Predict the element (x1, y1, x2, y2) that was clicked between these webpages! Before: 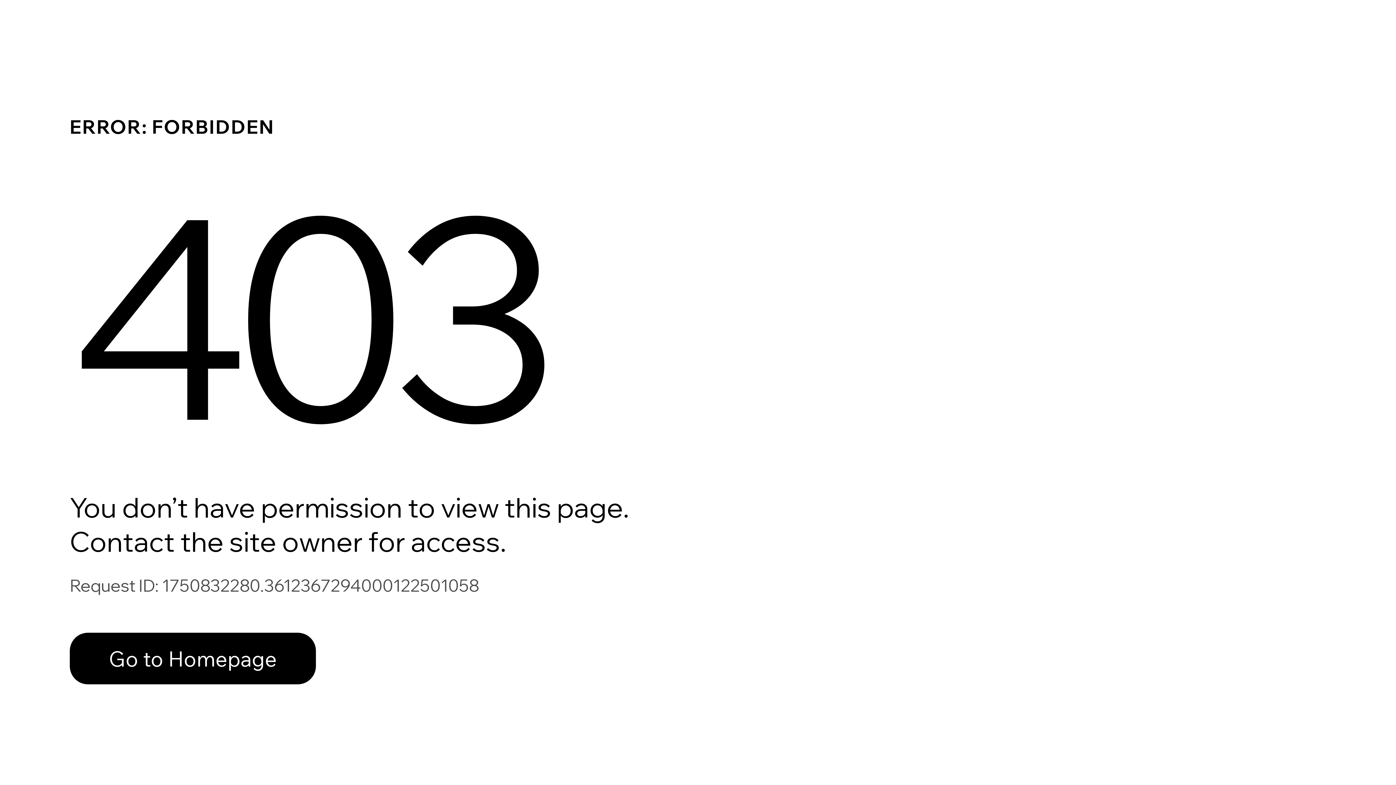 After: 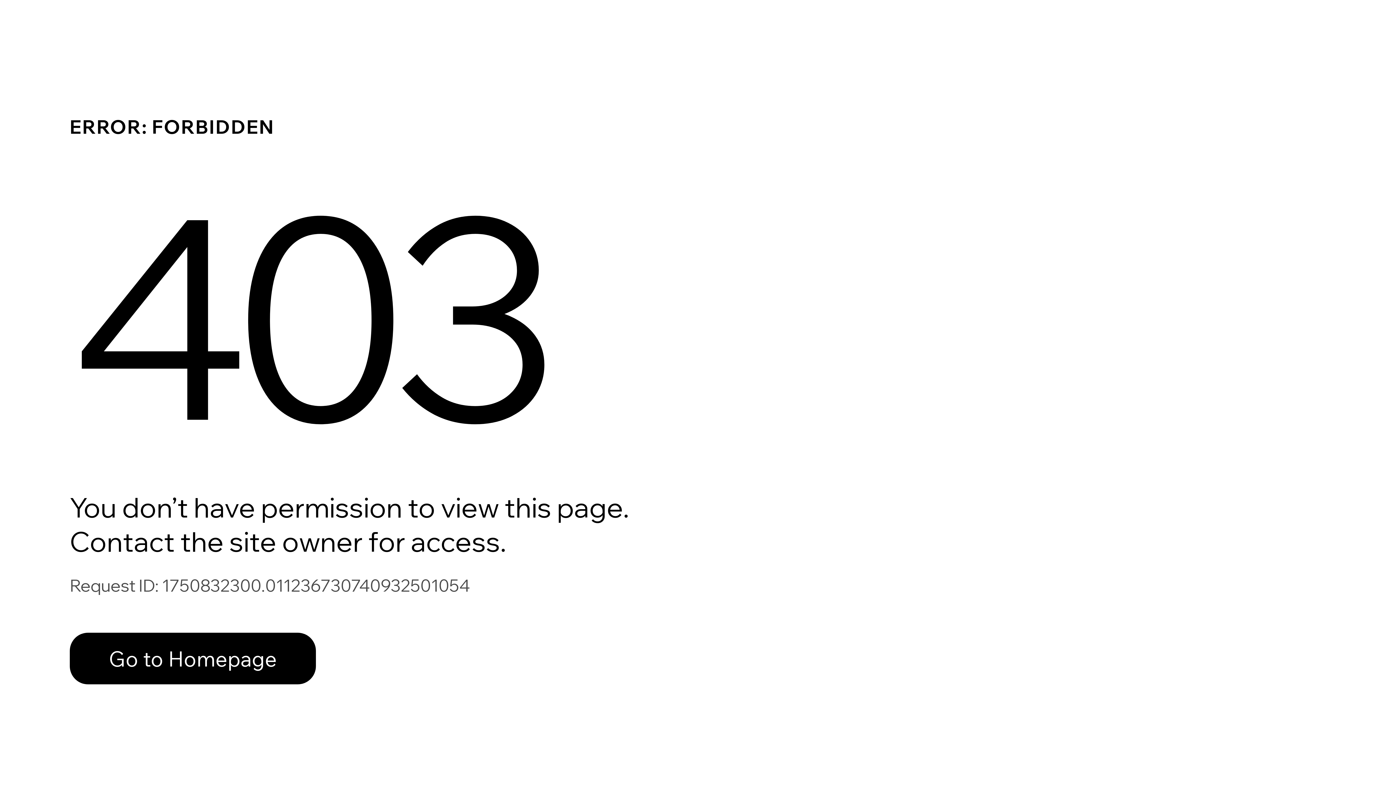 Action: bbox: (69, 617, 768, 694) label: Go to Homepage